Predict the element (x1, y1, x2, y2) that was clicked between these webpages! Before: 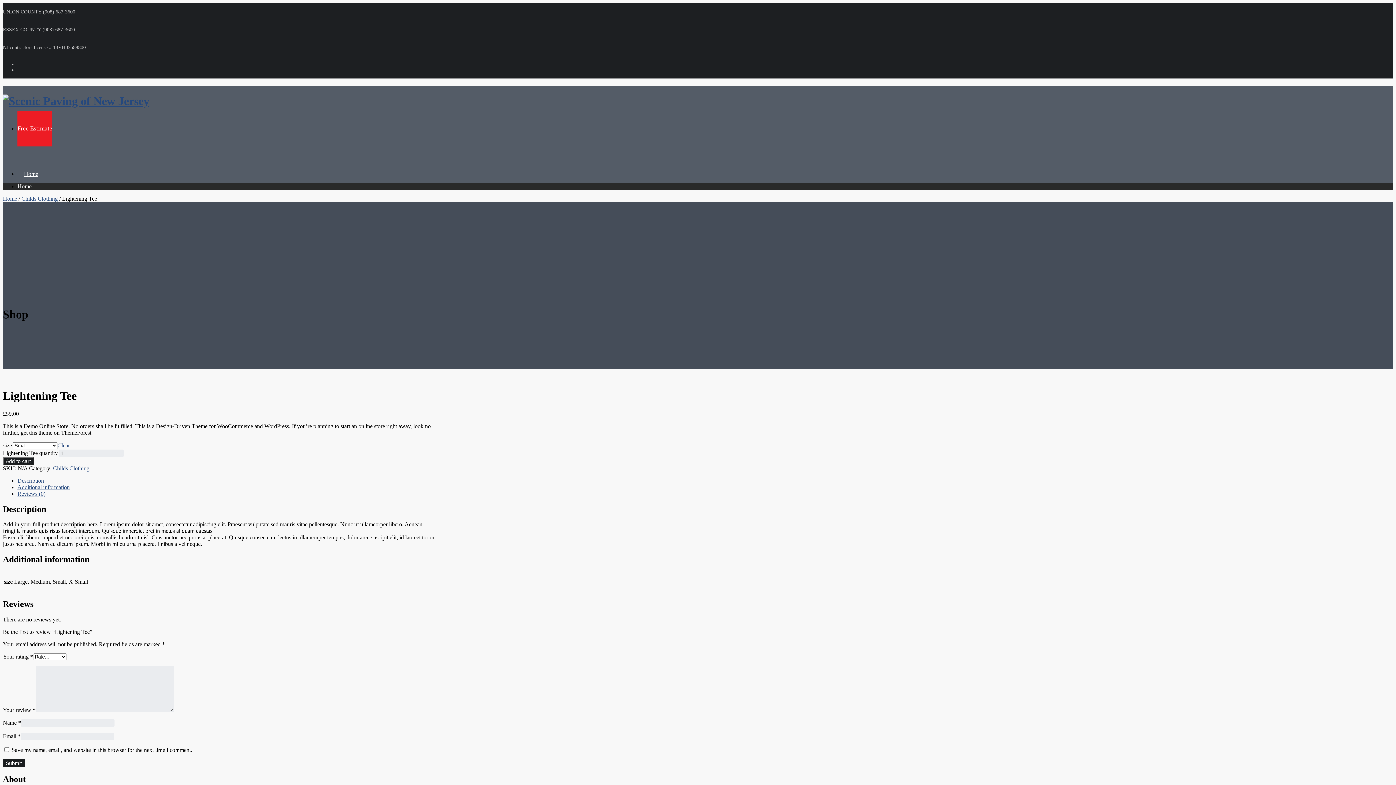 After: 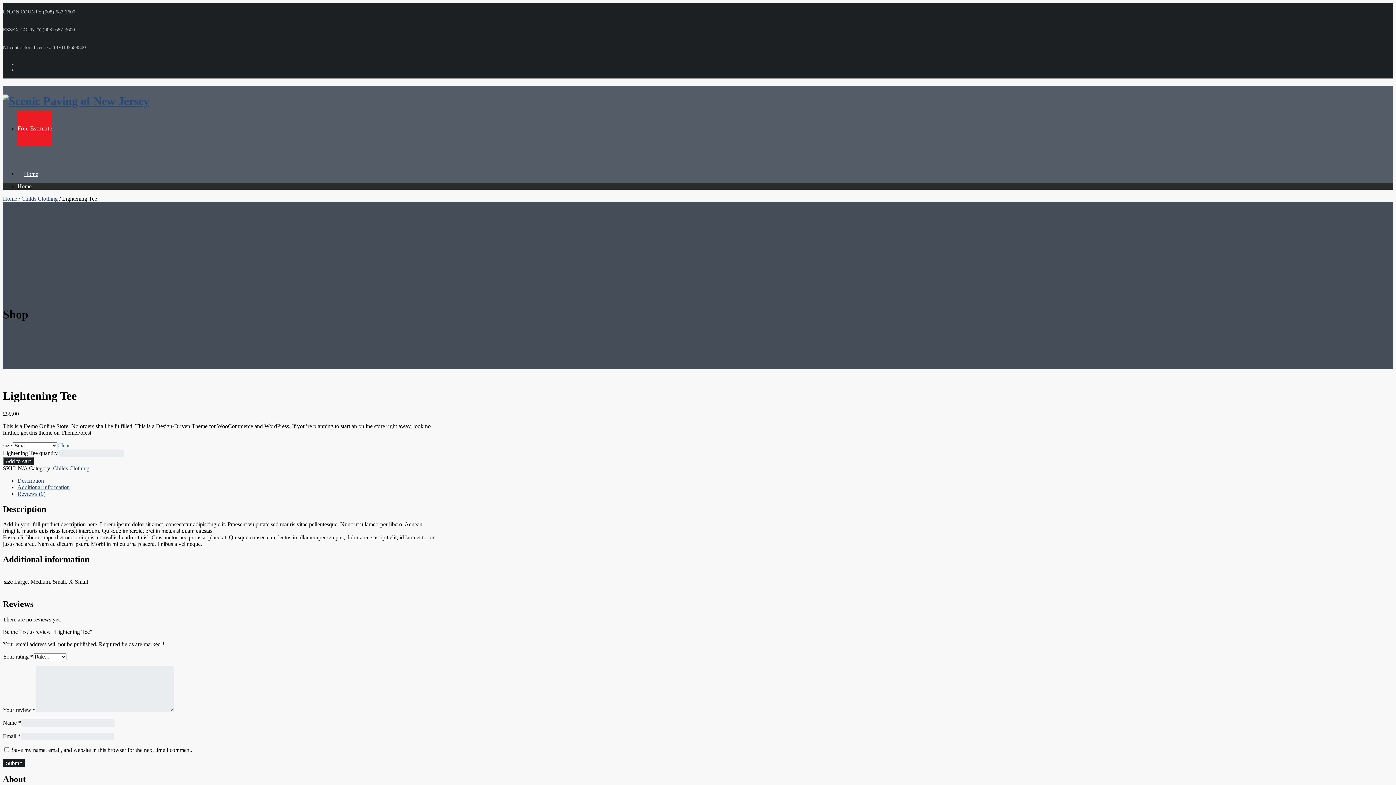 Action: bbox: (57, 442, 69, 448) label: Clear